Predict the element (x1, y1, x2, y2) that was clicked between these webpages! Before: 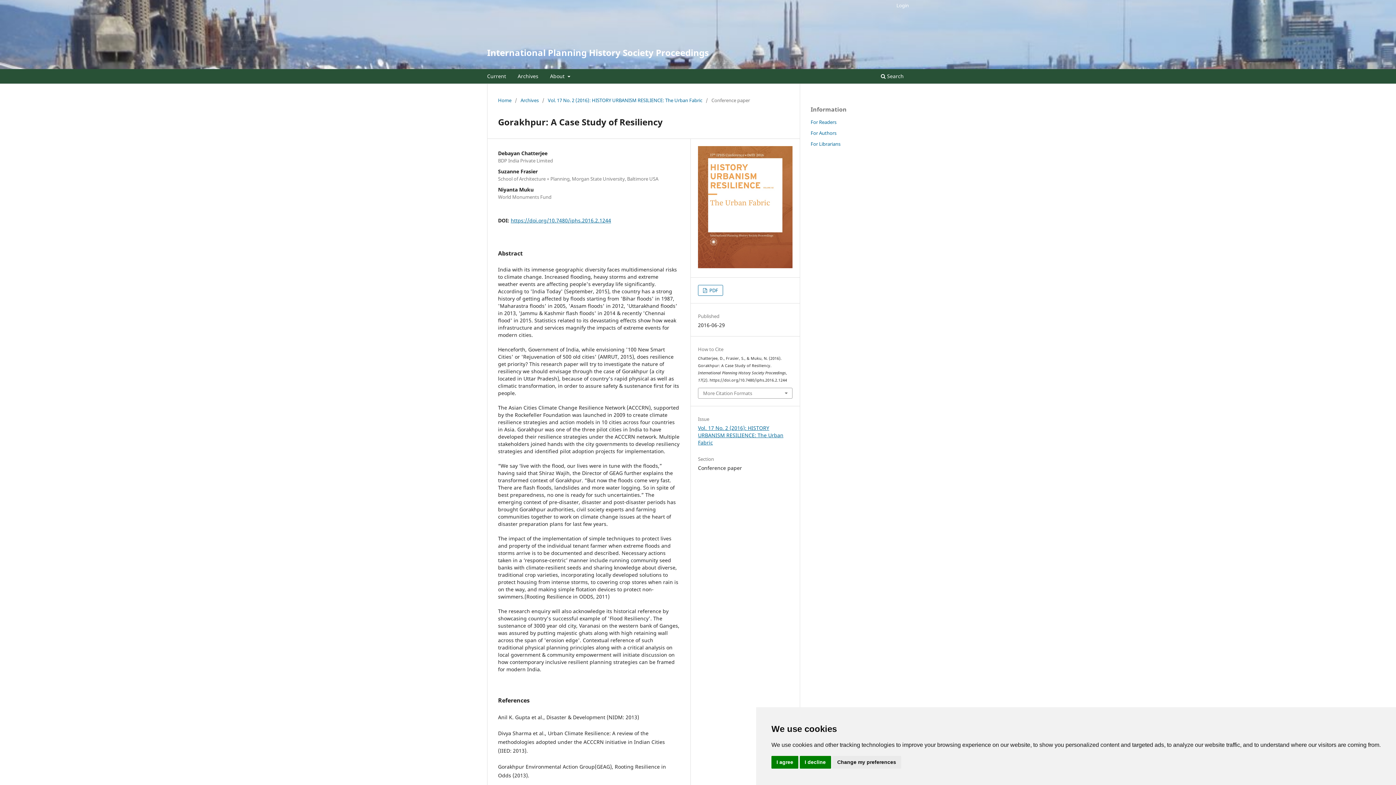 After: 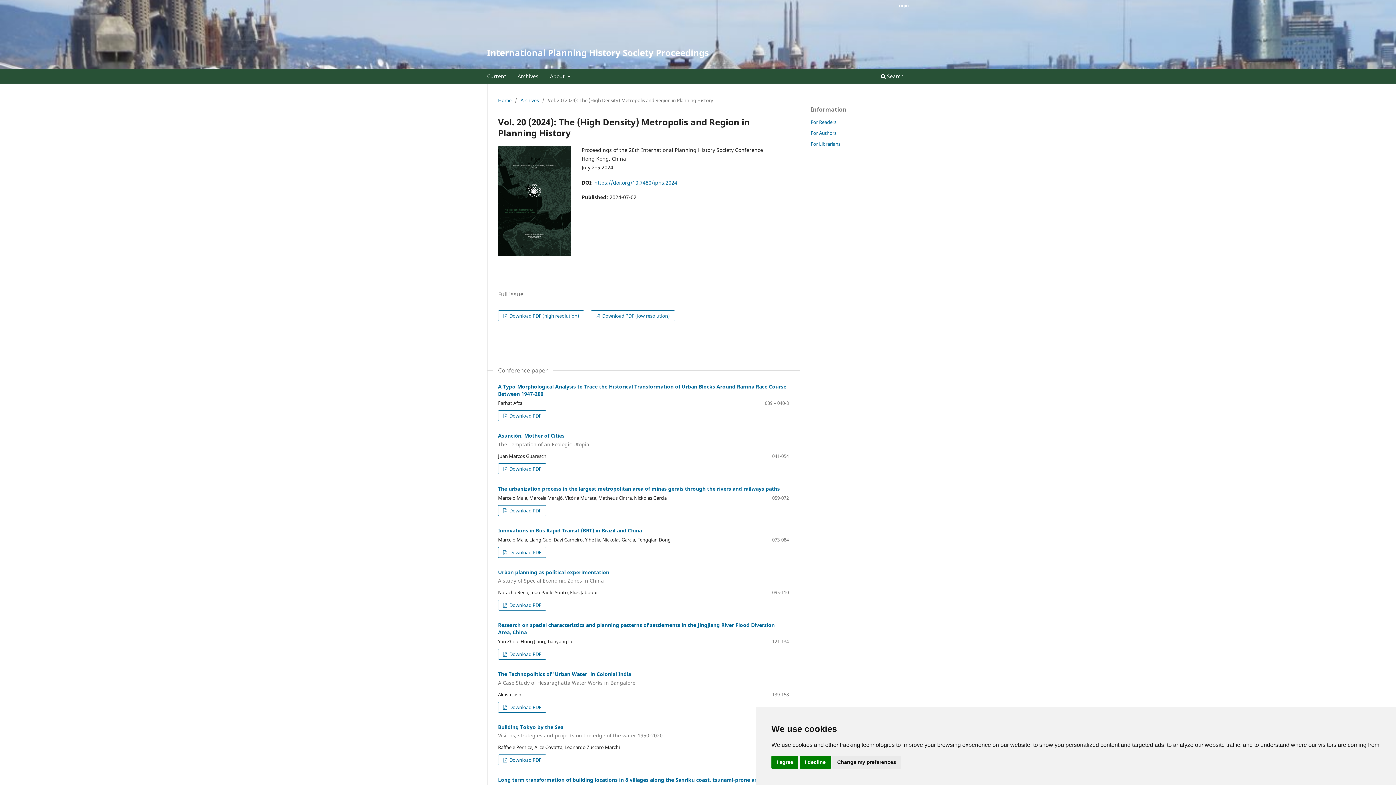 Action: bbox: (484, 70, 508, 83) label: Current